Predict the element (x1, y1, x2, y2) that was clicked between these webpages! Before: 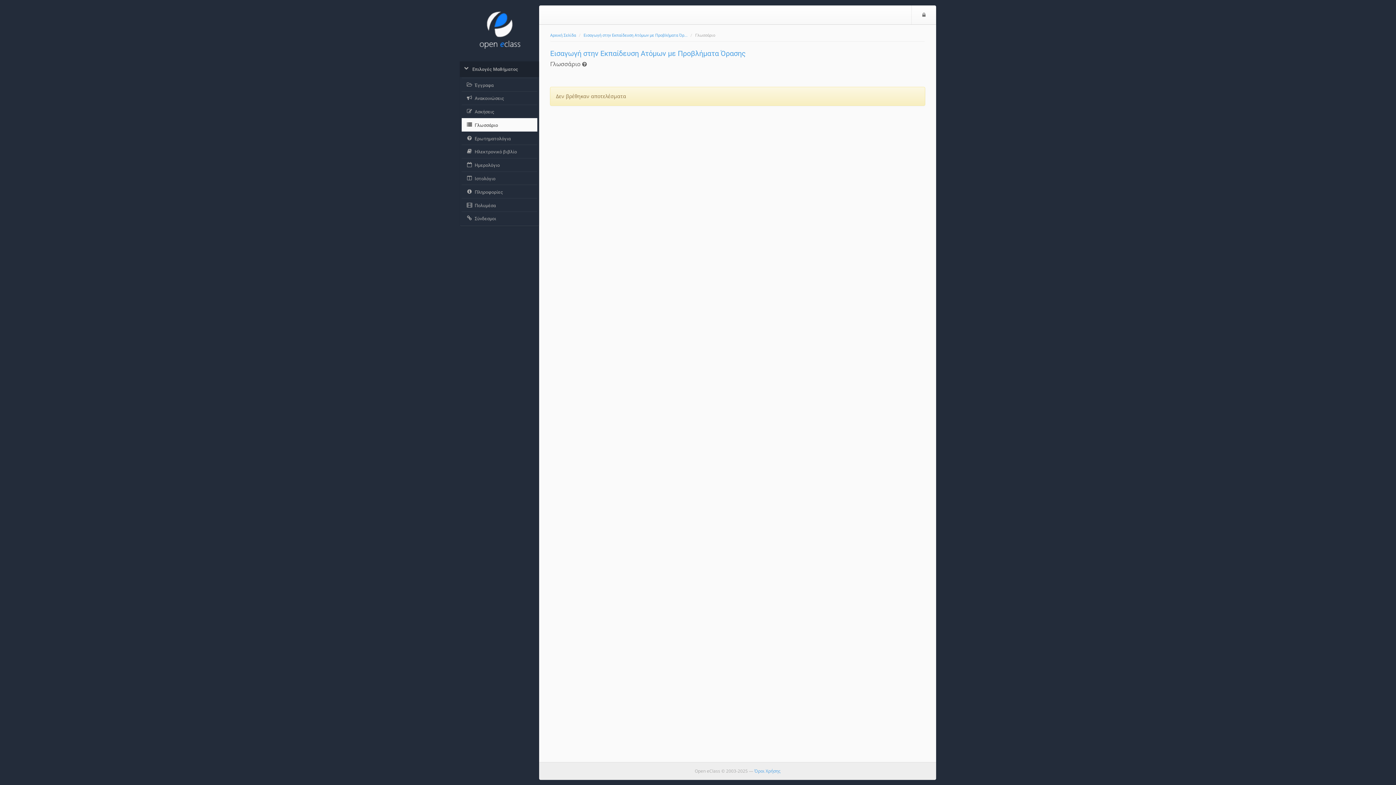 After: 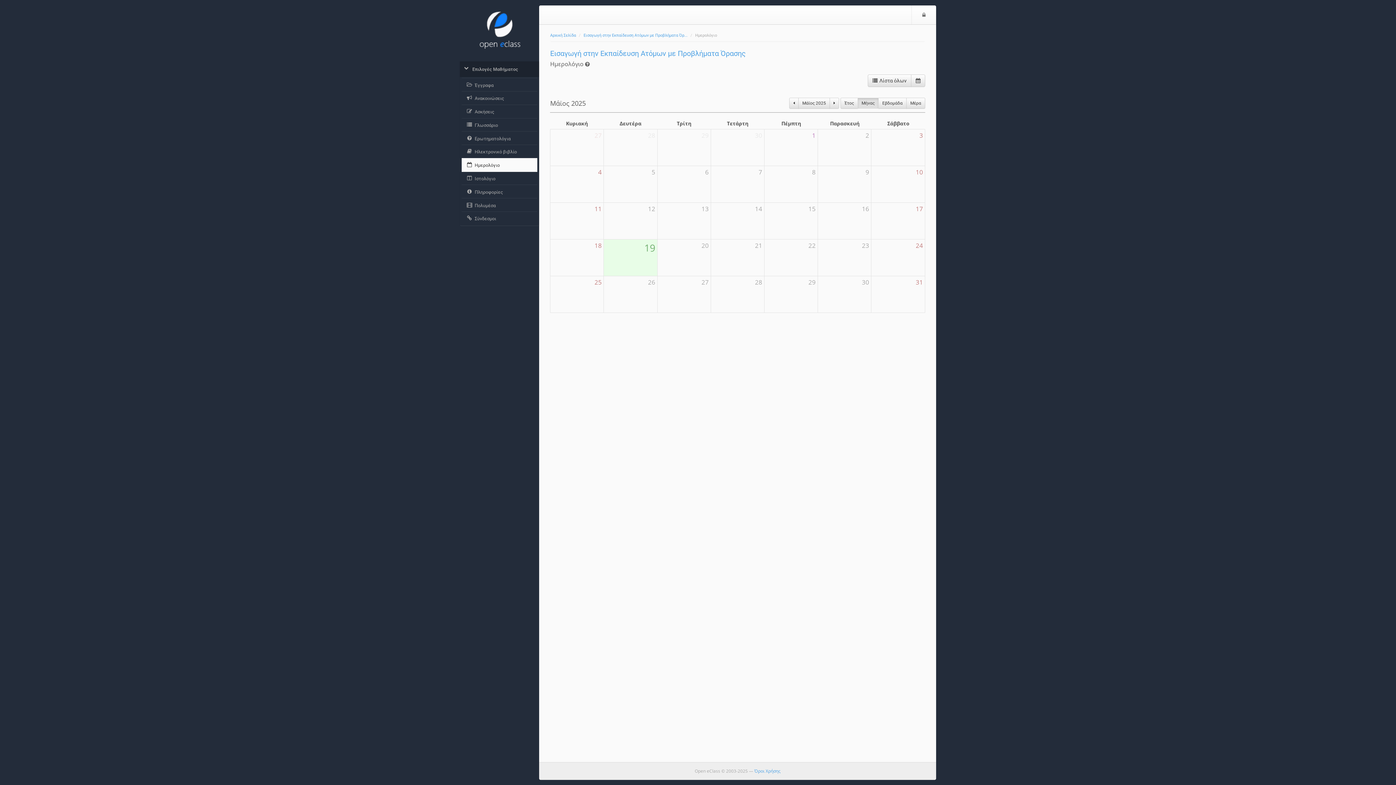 Action: label:  Ημερολόγιο bbox: (461, 158, 537, 171)